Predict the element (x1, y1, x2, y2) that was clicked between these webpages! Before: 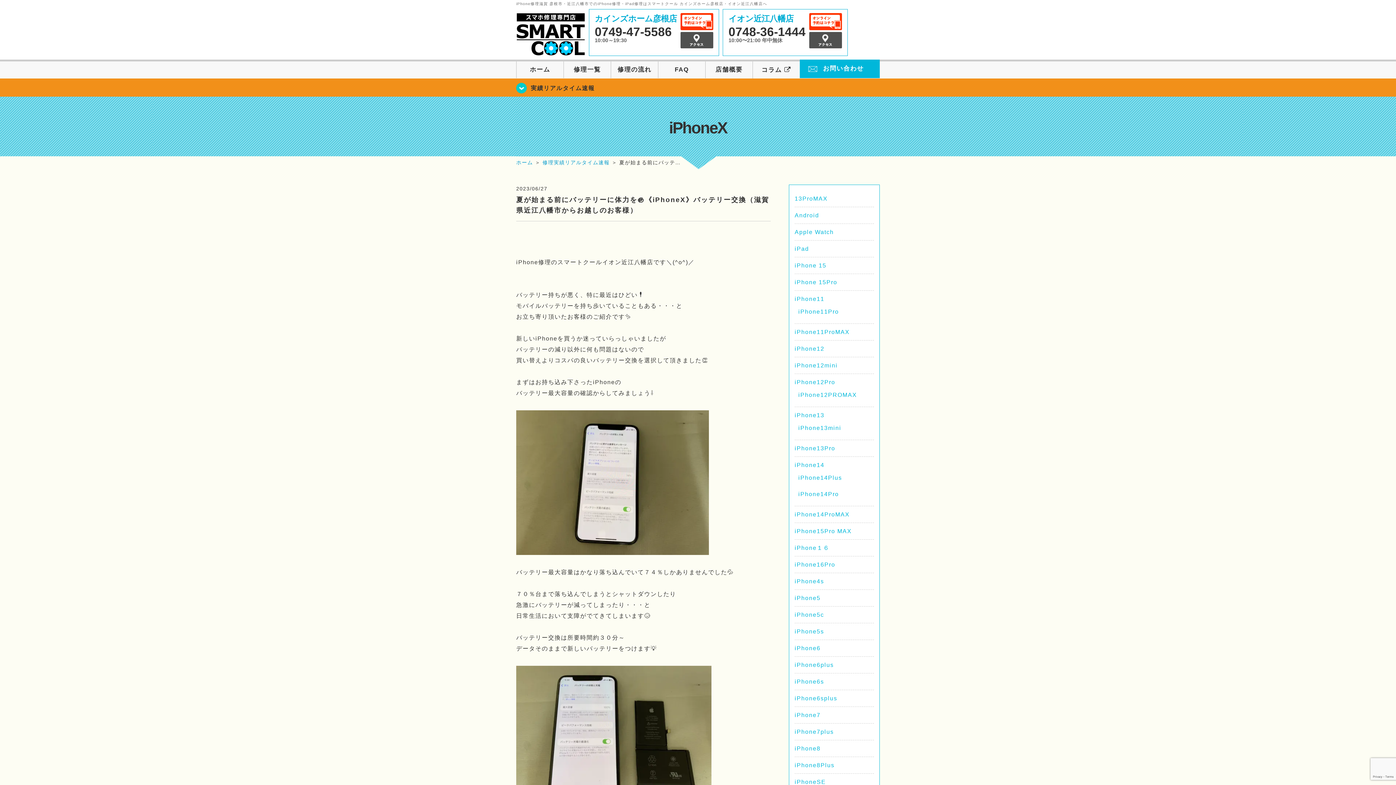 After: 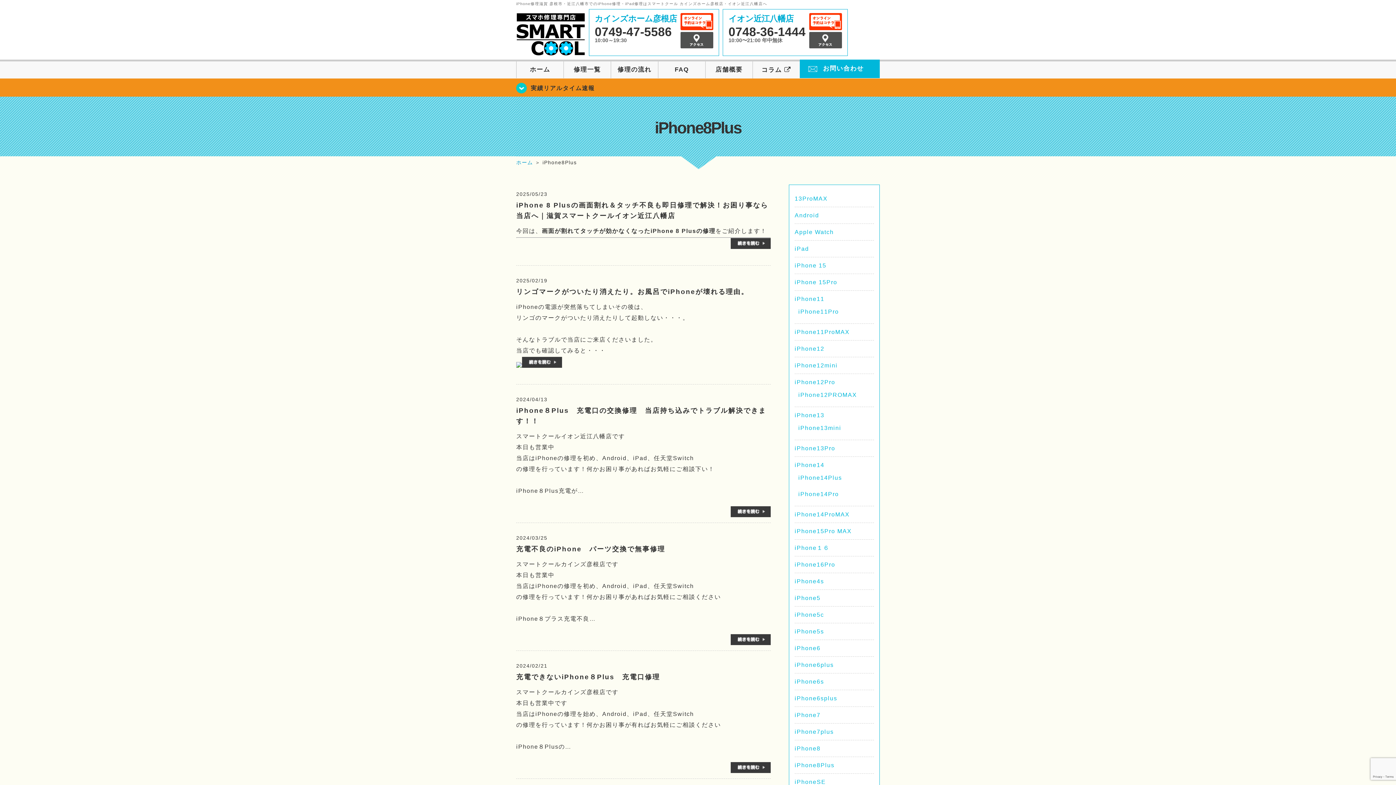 Action: bbox: (794, 762, 834, 768) label: iPhone8Plus